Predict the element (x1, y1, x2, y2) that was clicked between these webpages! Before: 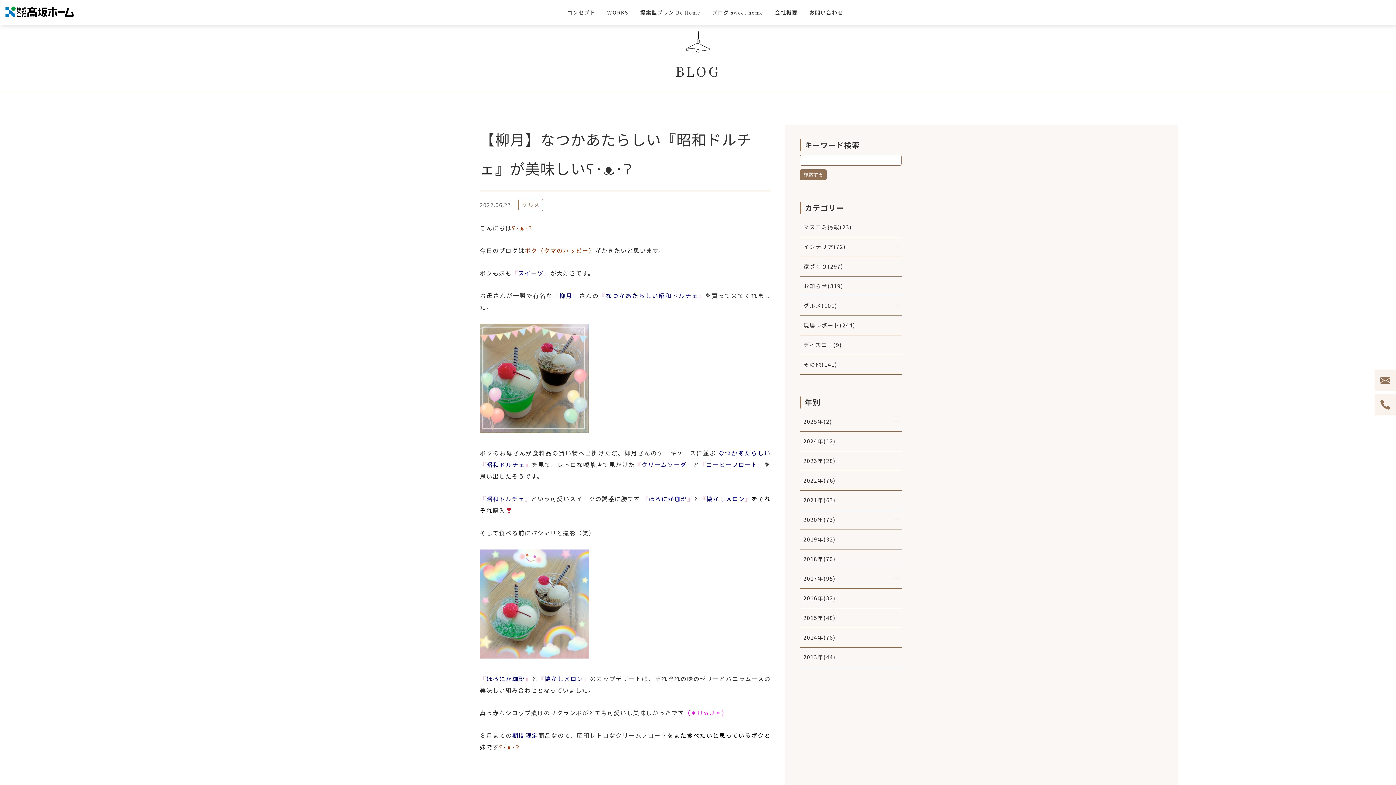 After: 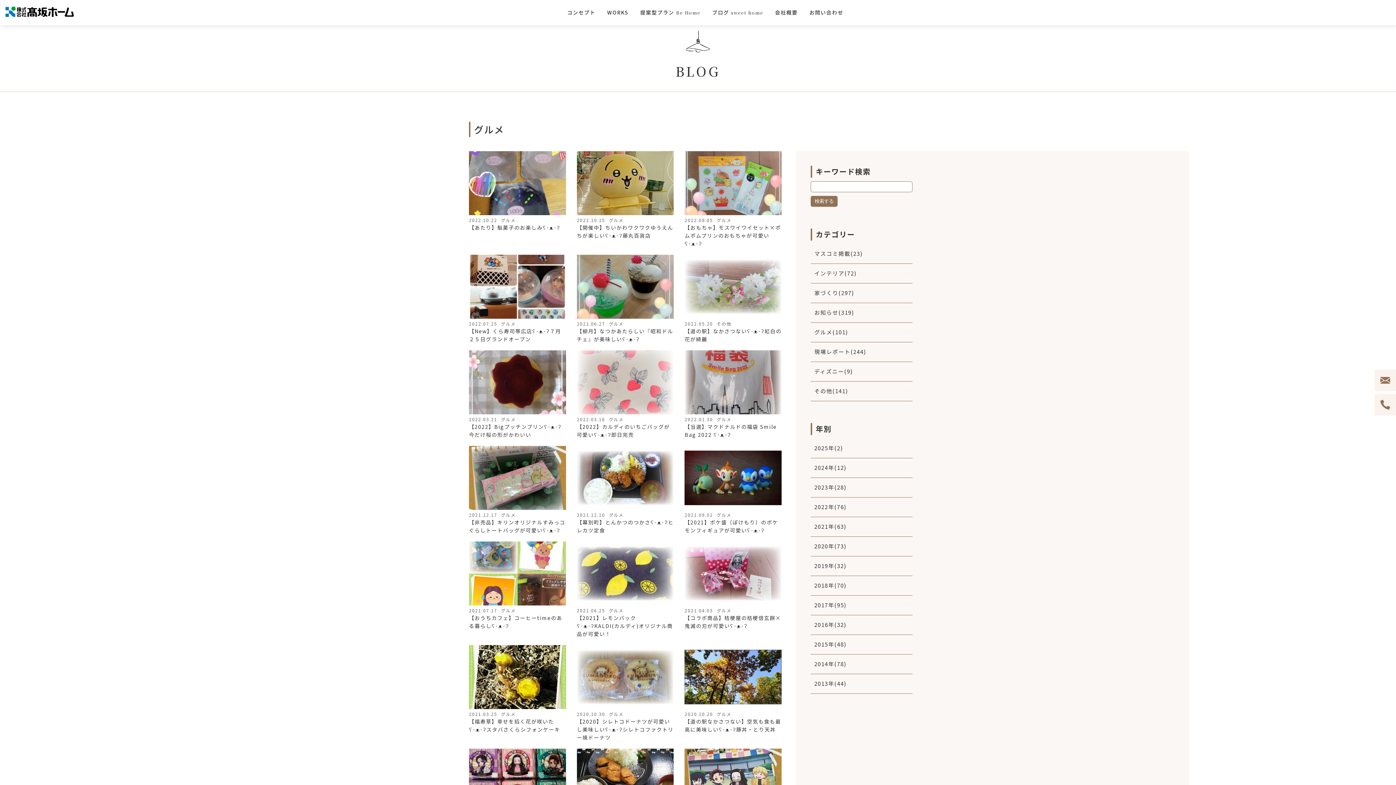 Action: bbox: (800, 296, 901, 316) label: グルメ(101)